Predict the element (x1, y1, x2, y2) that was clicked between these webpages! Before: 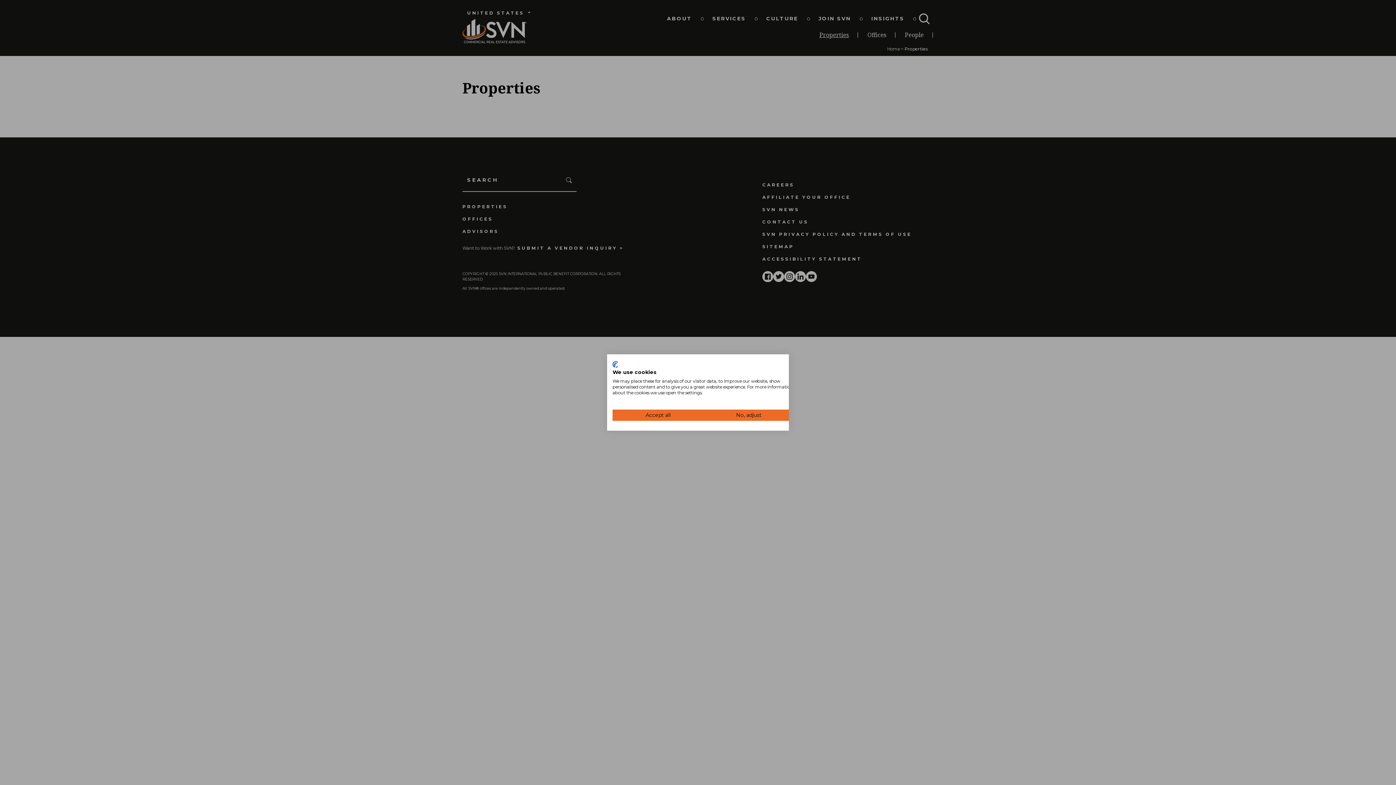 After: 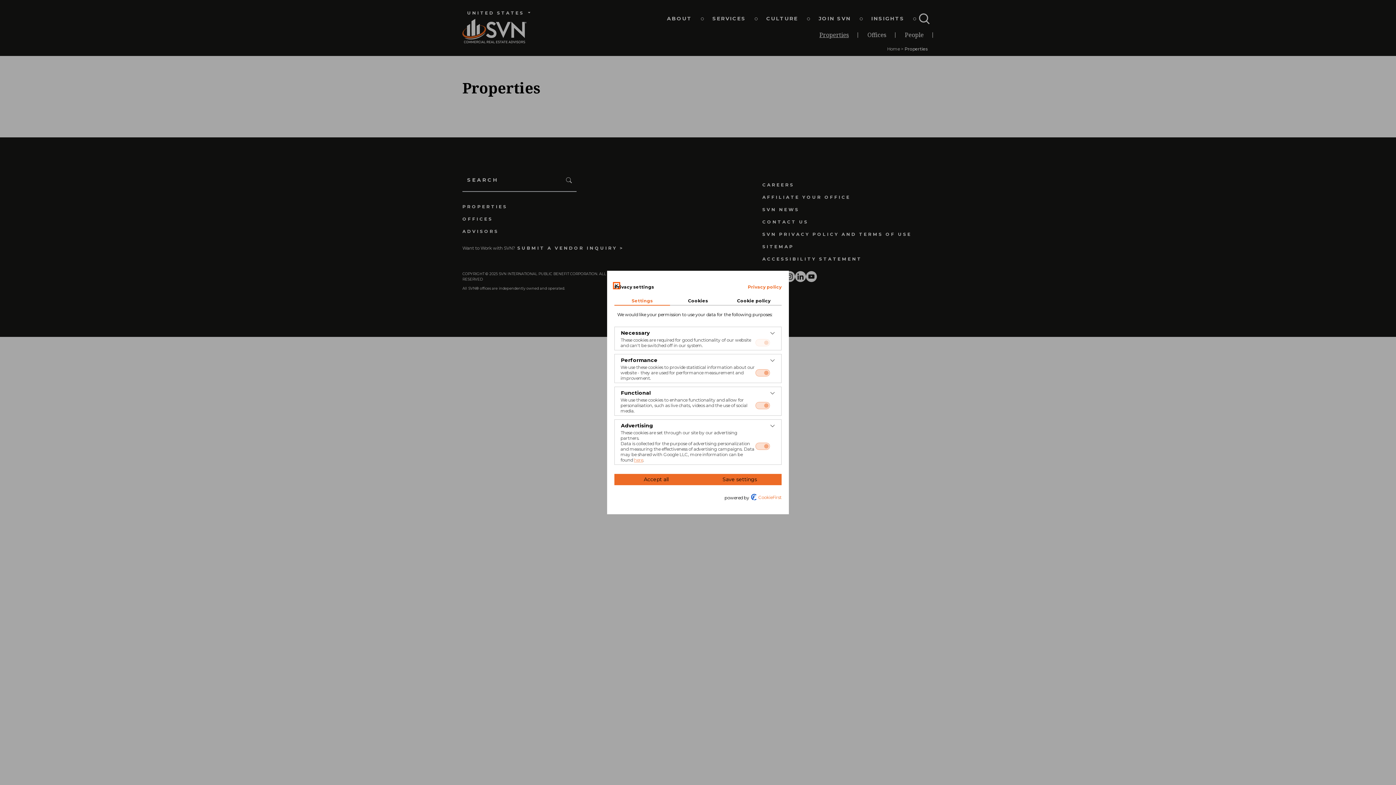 Action: bbox: (703, 409, 794, 421) label: Adjust cookie preferences